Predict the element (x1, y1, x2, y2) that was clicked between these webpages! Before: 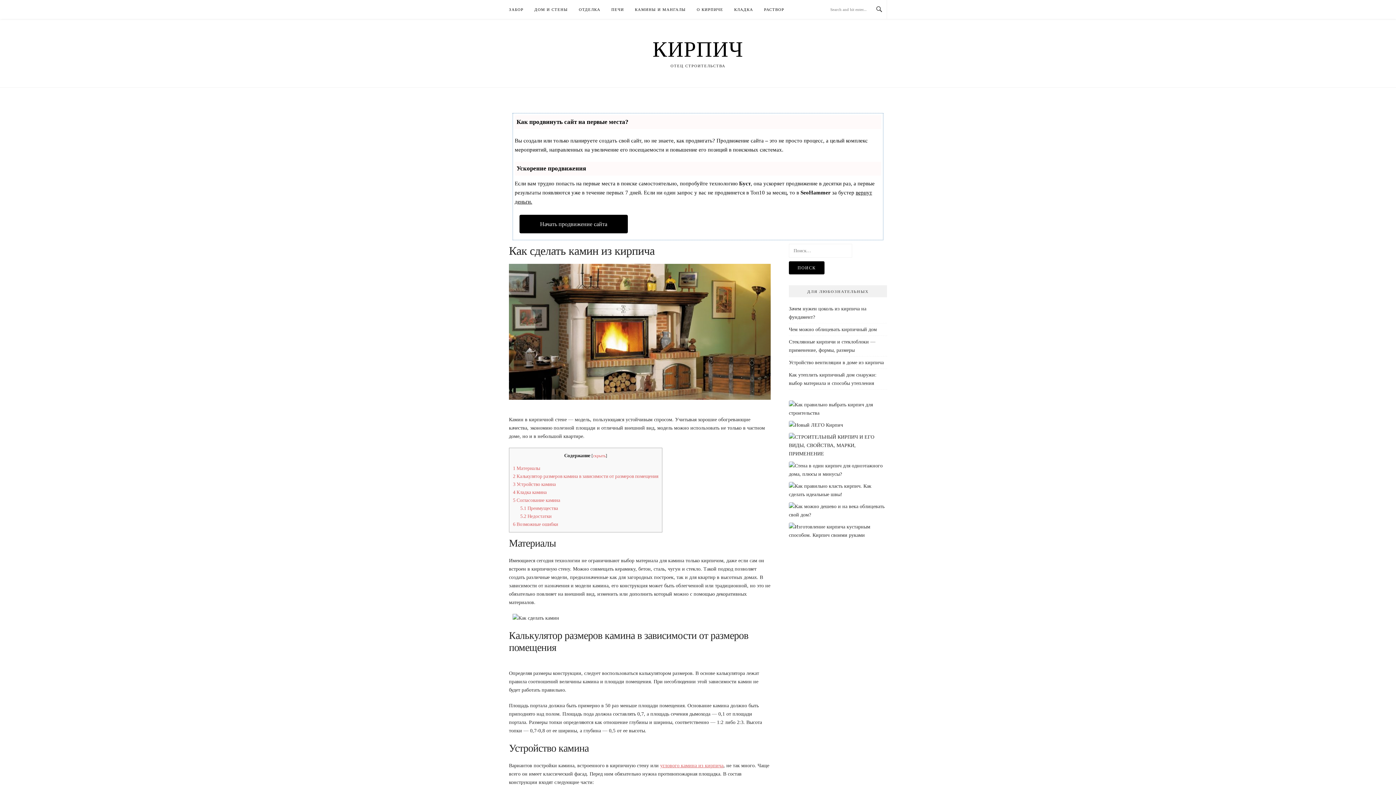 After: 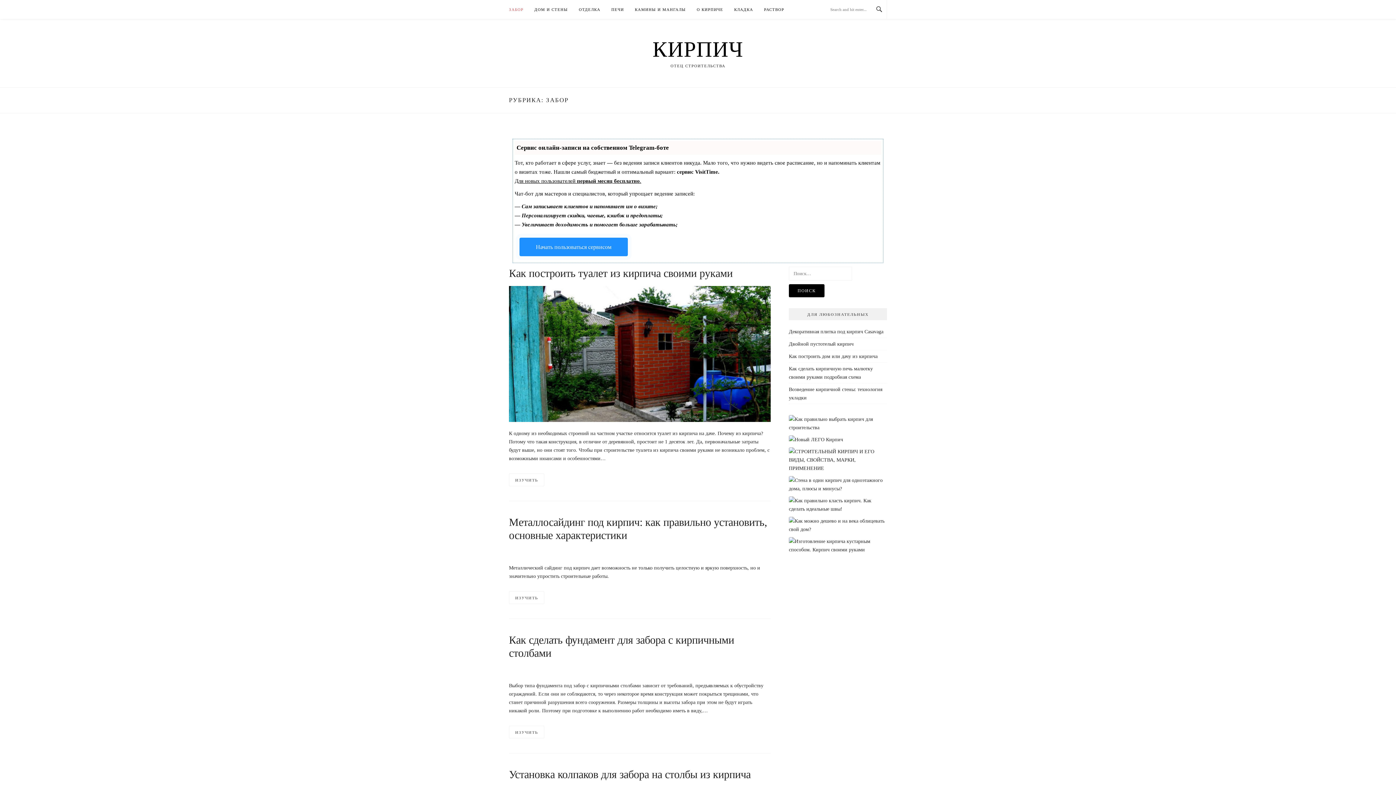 Action: bbox: (509, 0, 523, 18) label: ЗАБОР